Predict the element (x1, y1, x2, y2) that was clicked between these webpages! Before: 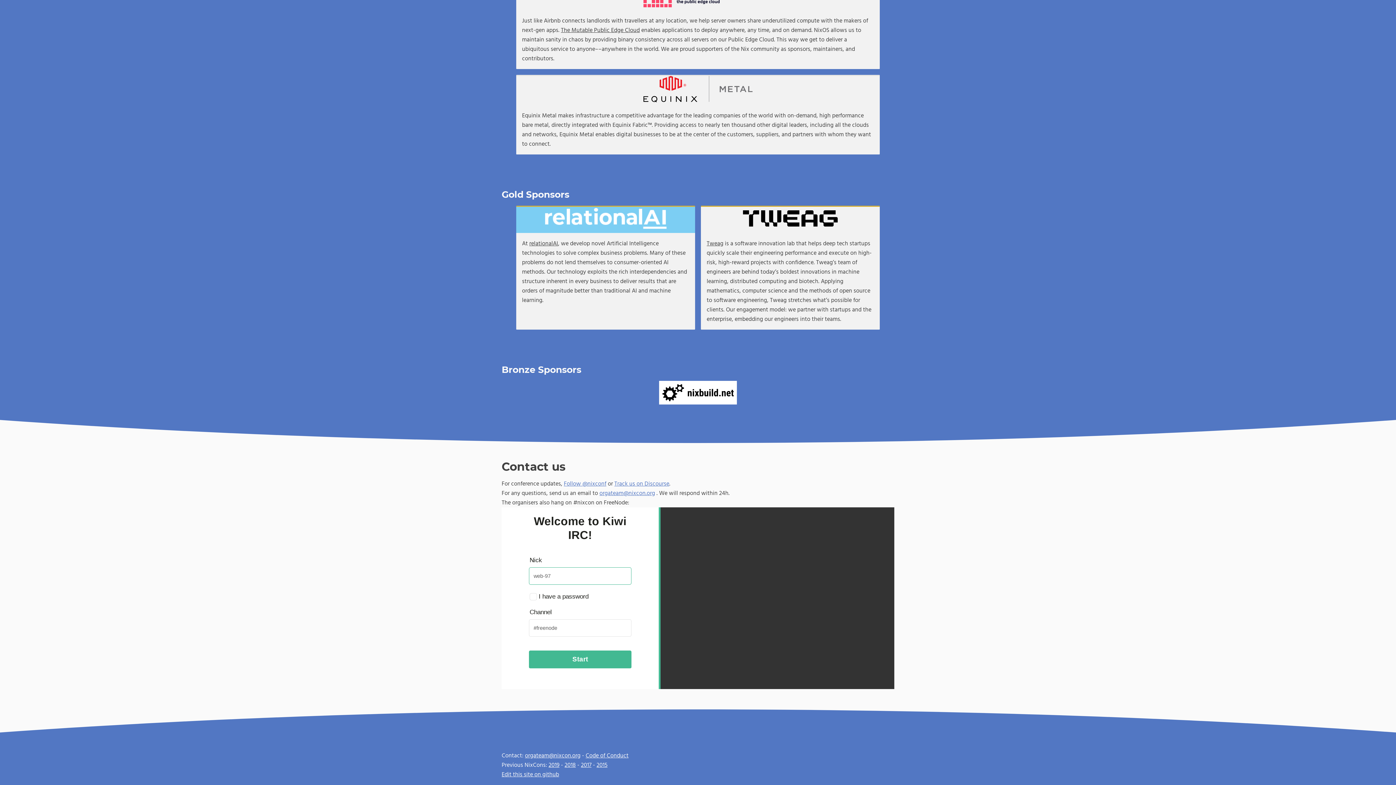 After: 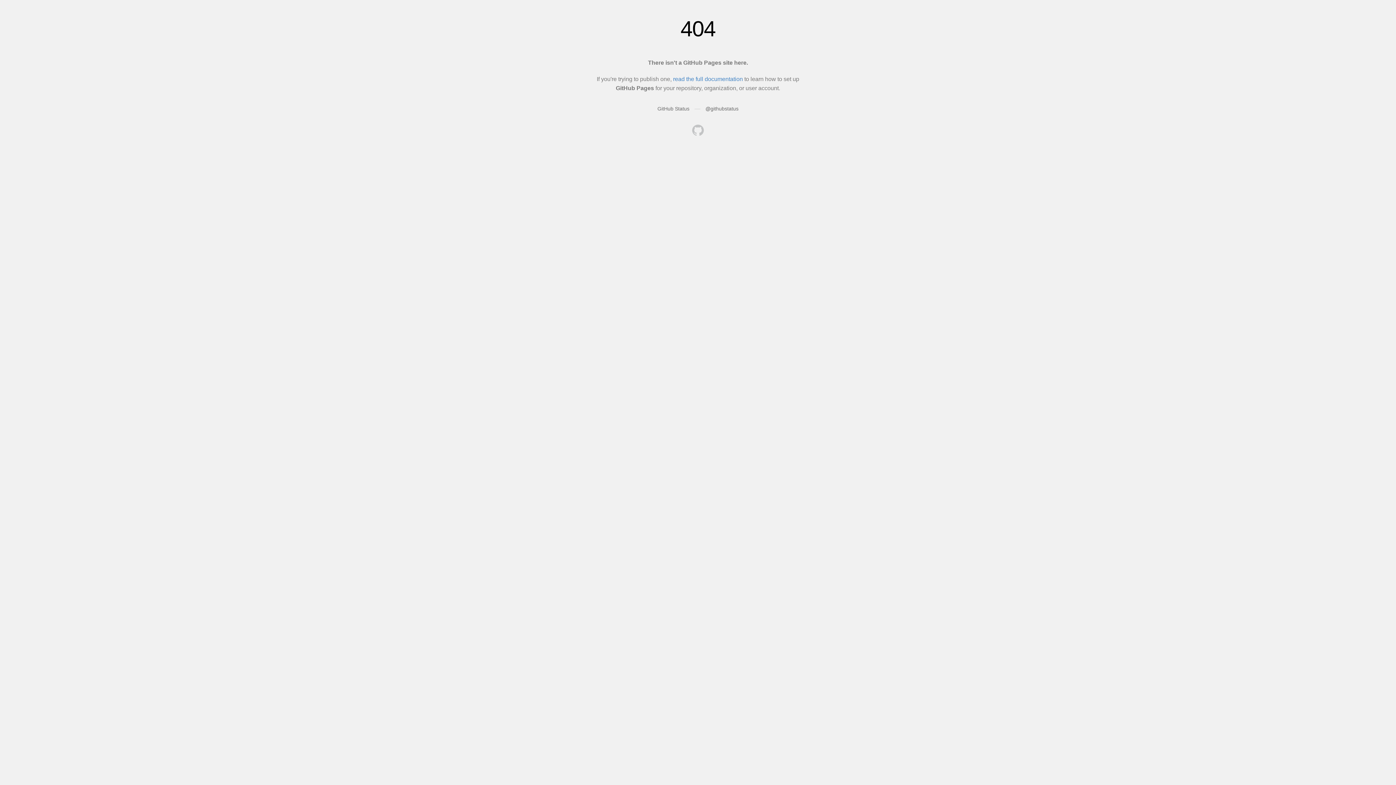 Action: label: 2015 bbox: (596, 761, 607, 769)